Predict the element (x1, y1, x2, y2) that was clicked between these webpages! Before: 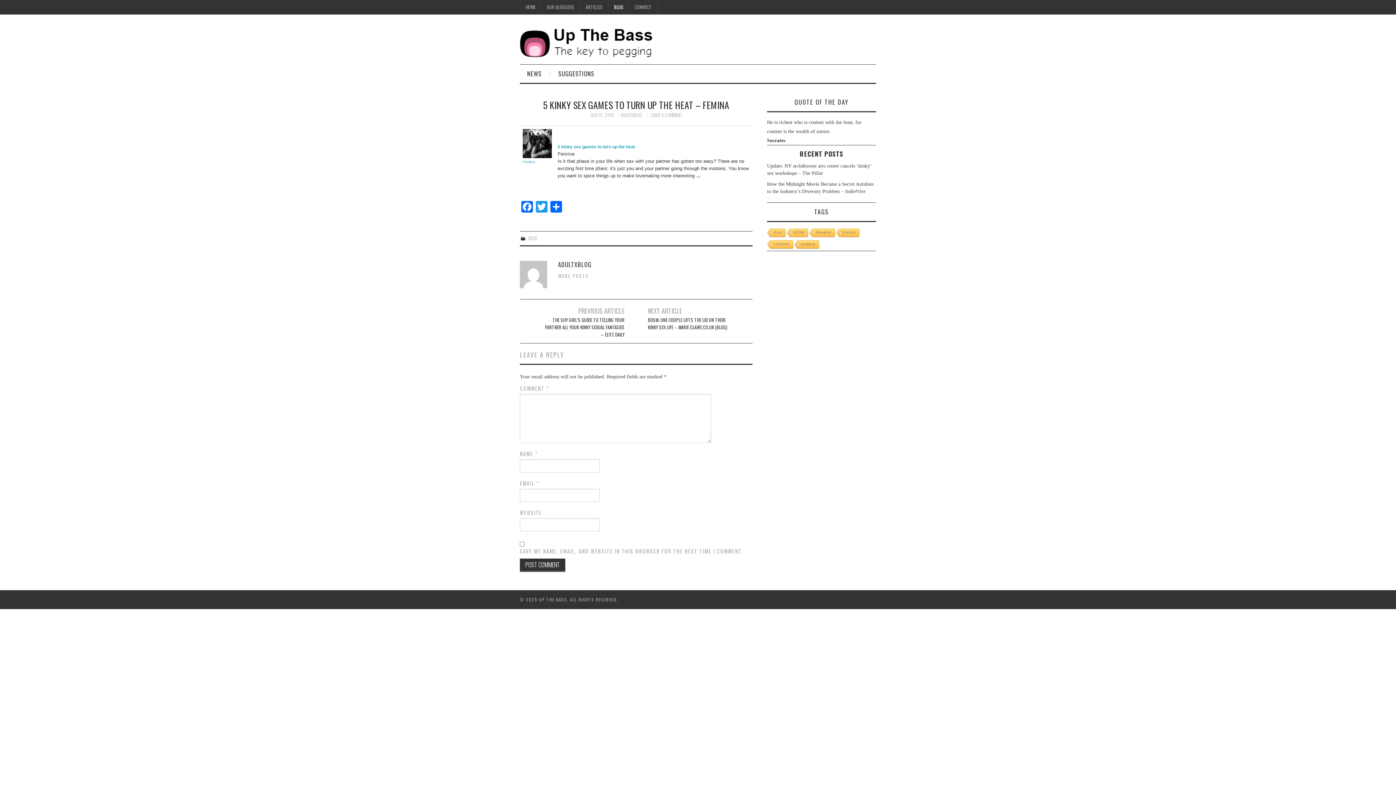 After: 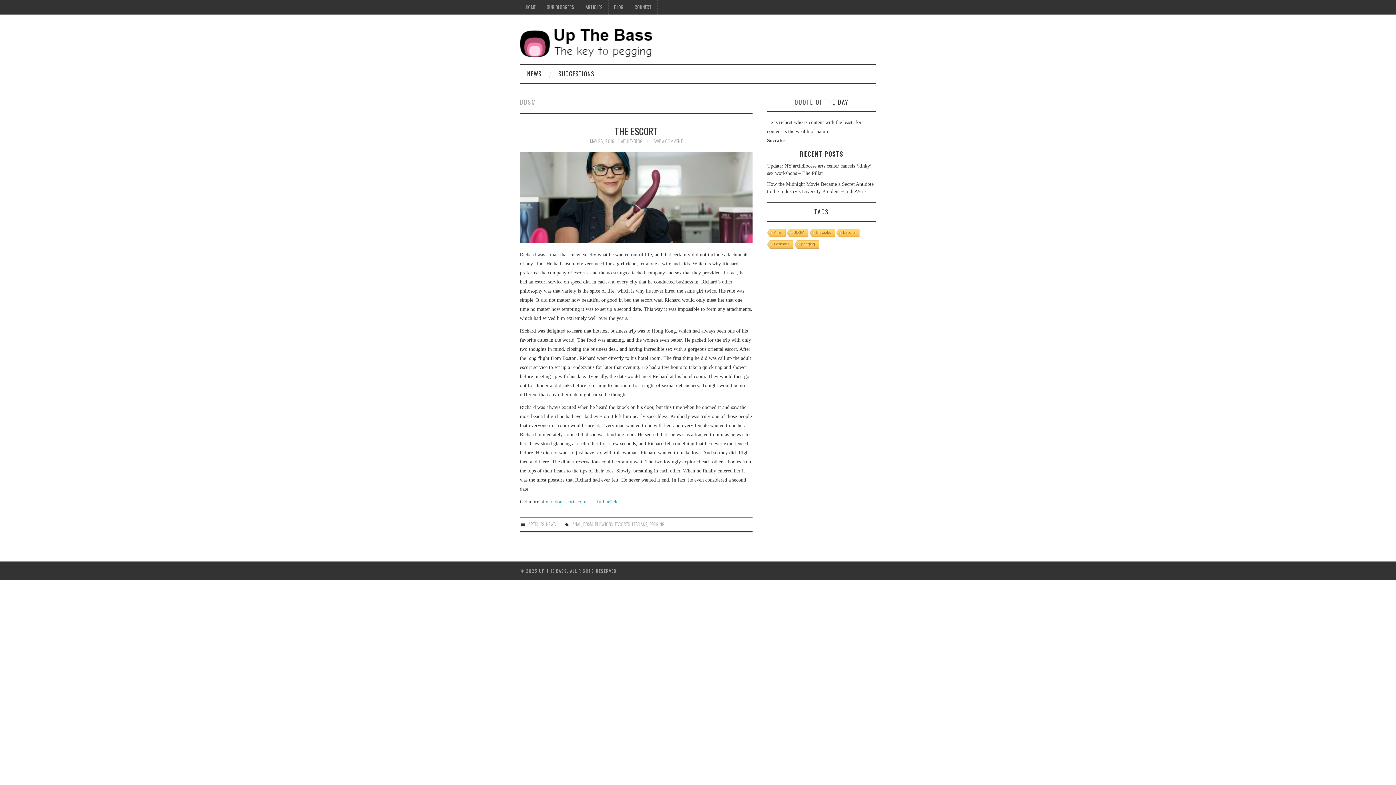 Action: bbox: (786, 228, 808, 237) label: BDSM